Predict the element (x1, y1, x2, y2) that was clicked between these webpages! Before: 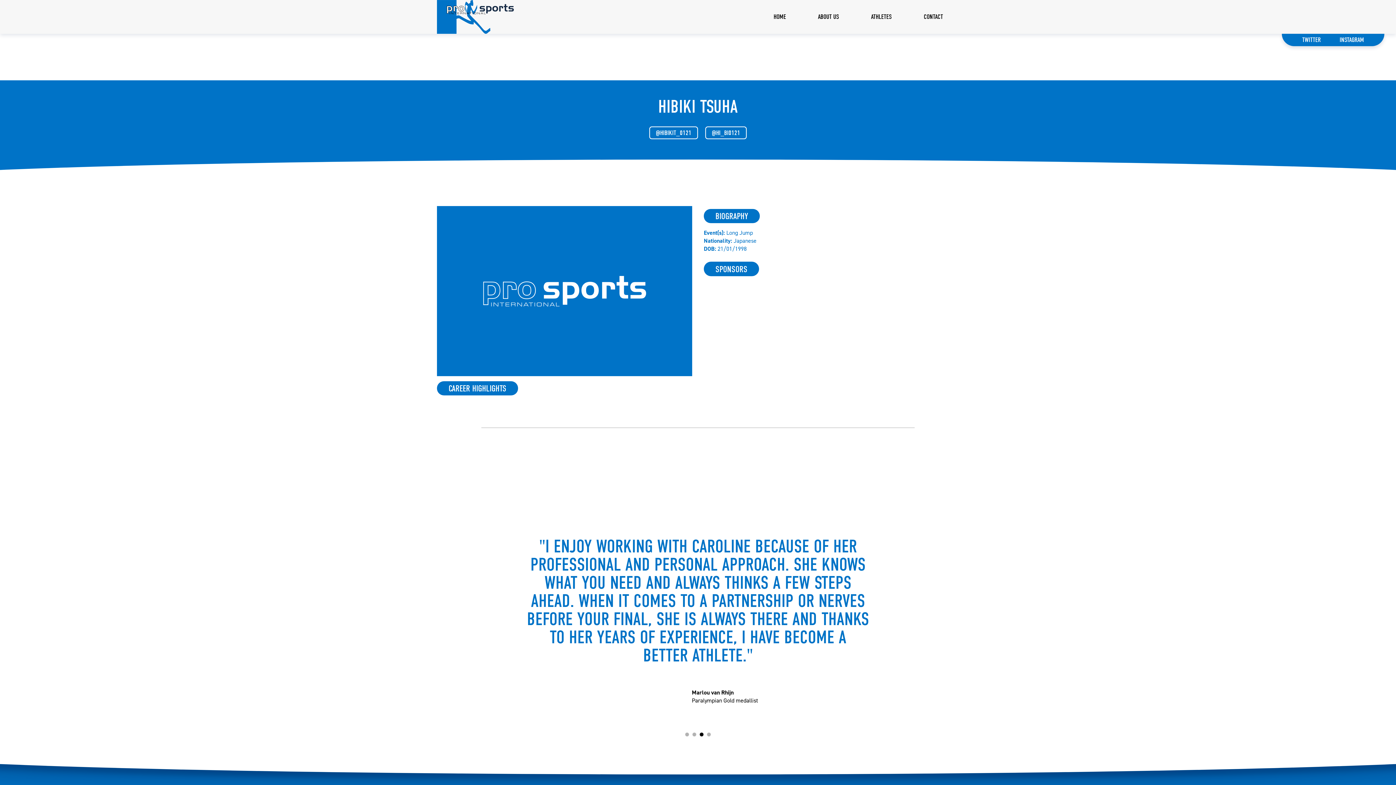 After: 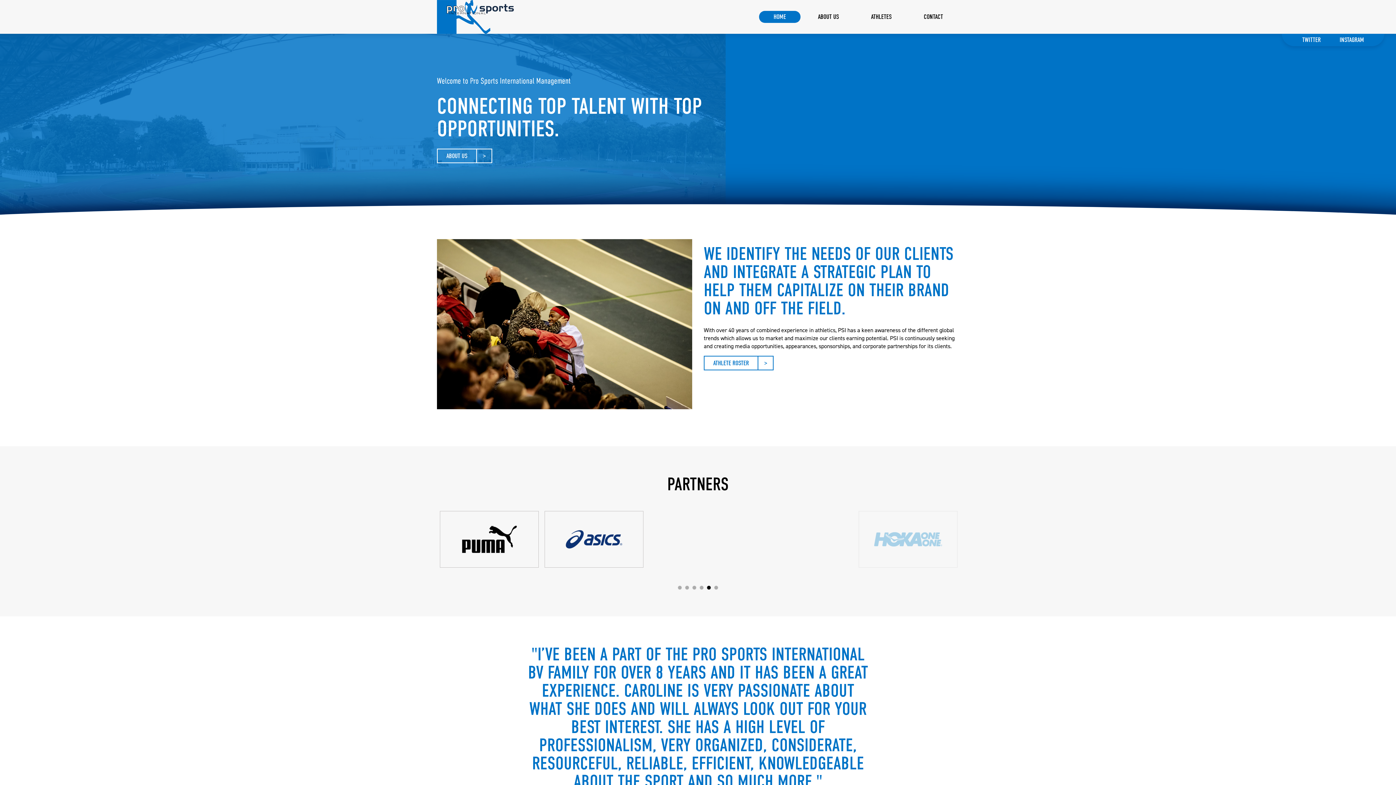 Action: bbox: (437, 0, 514, 33)